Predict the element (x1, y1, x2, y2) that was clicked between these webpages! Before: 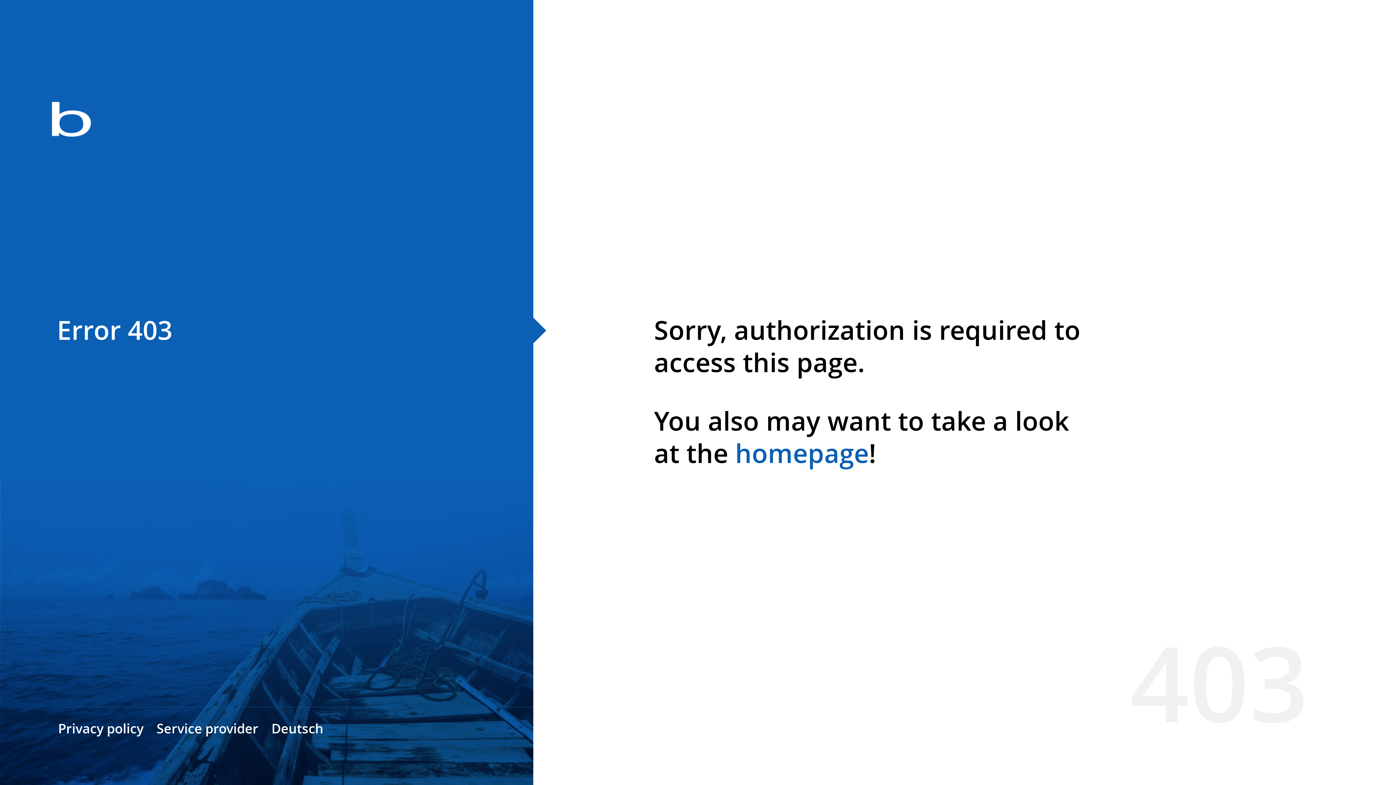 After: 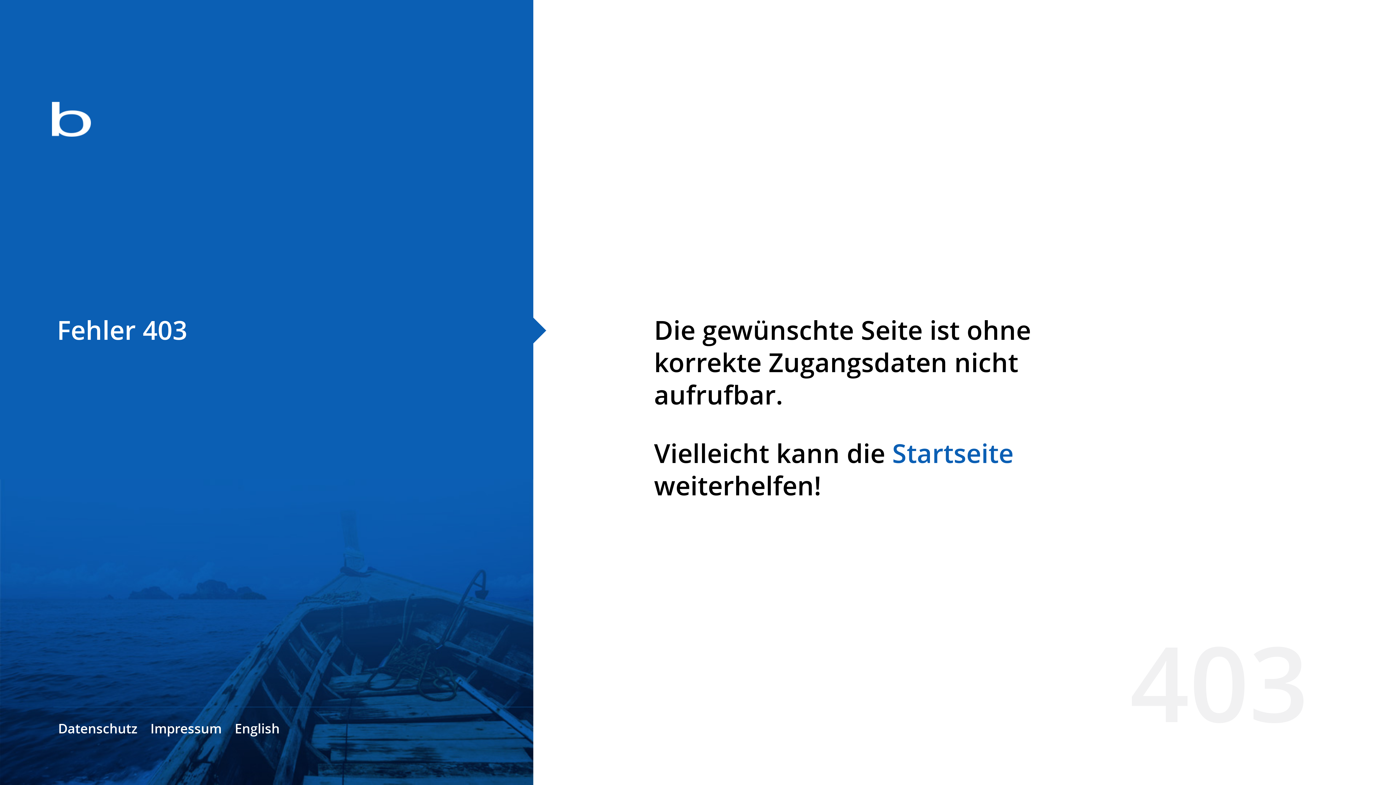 Action: label: Deutsch bbox: (271, 720, 323, 737)